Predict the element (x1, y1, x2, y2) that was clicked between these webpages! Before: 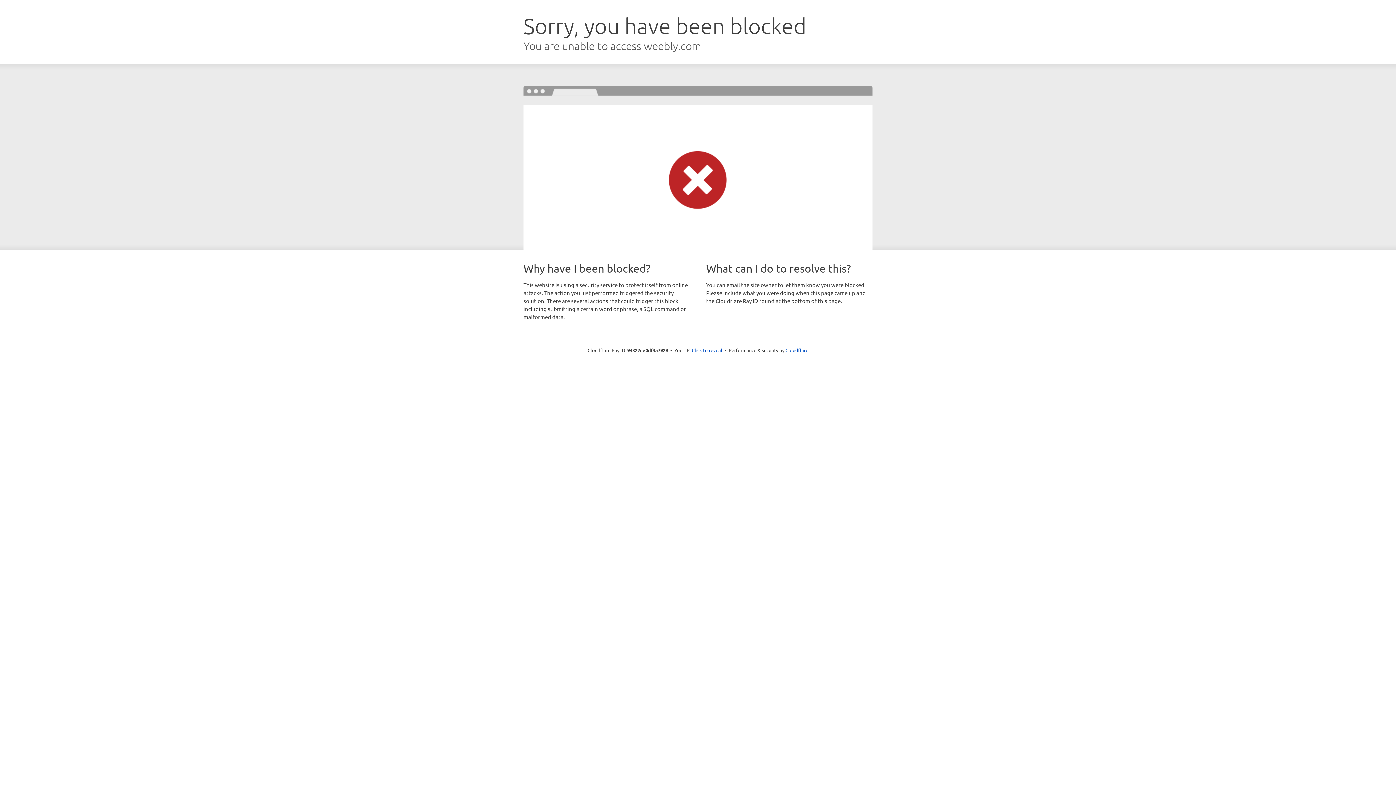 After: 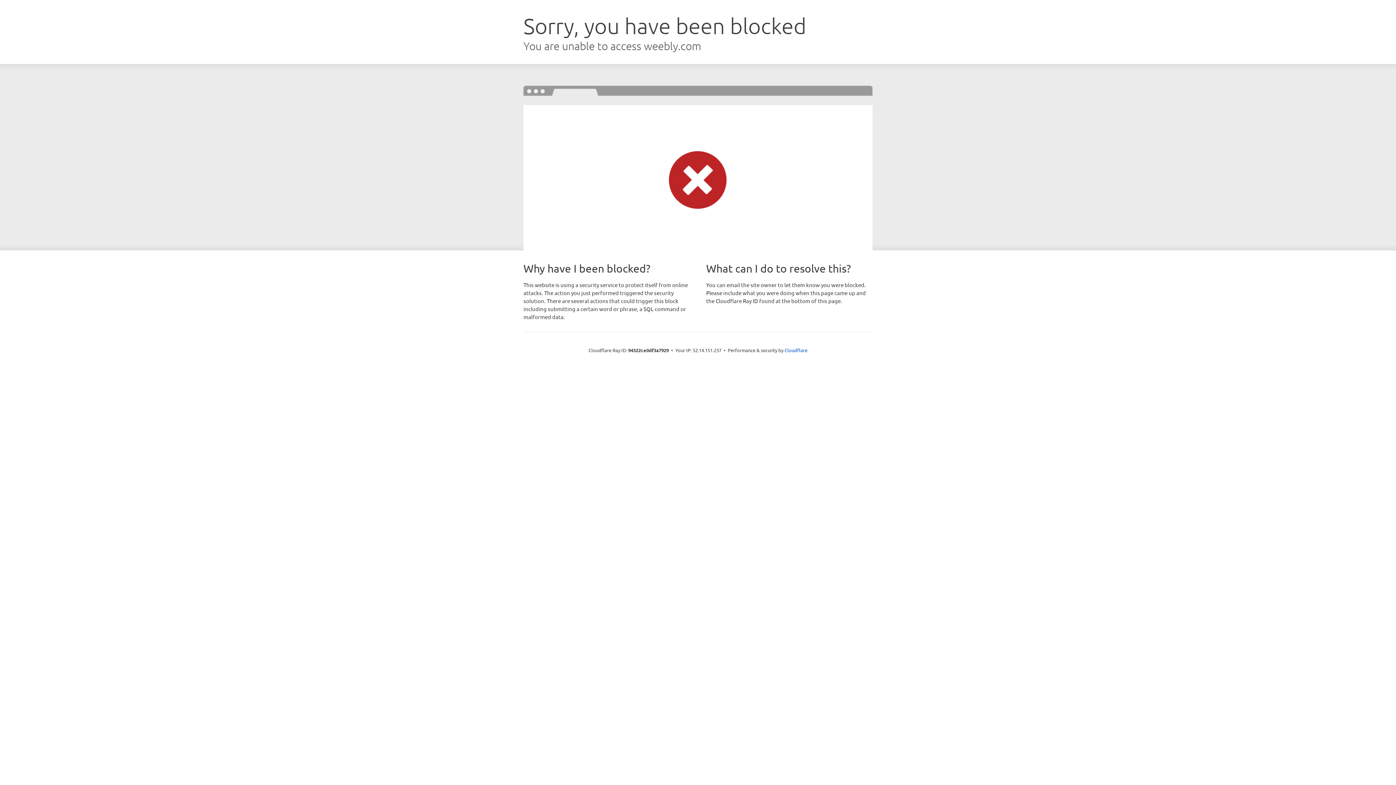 Action: label: Click to reveal bbox: (692, 346, 722, 353)